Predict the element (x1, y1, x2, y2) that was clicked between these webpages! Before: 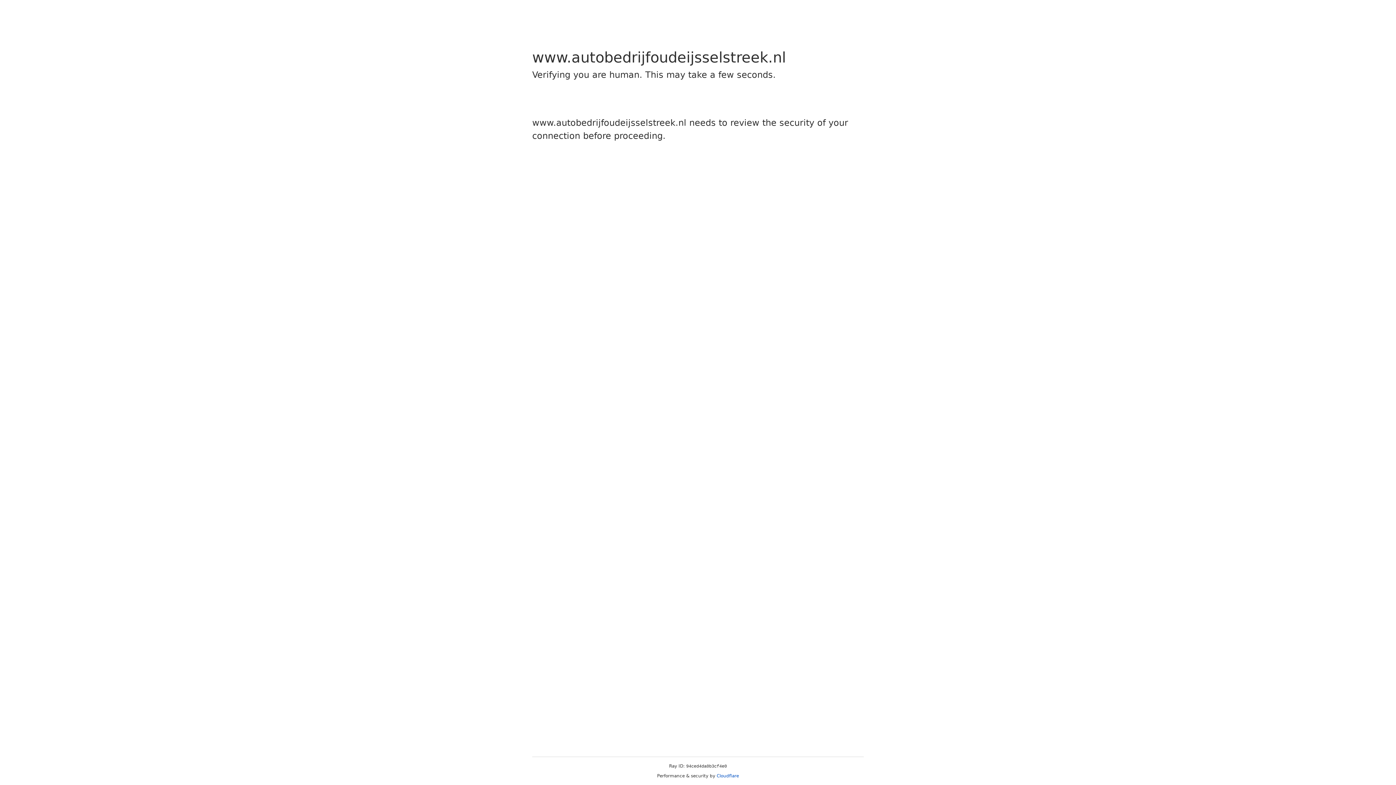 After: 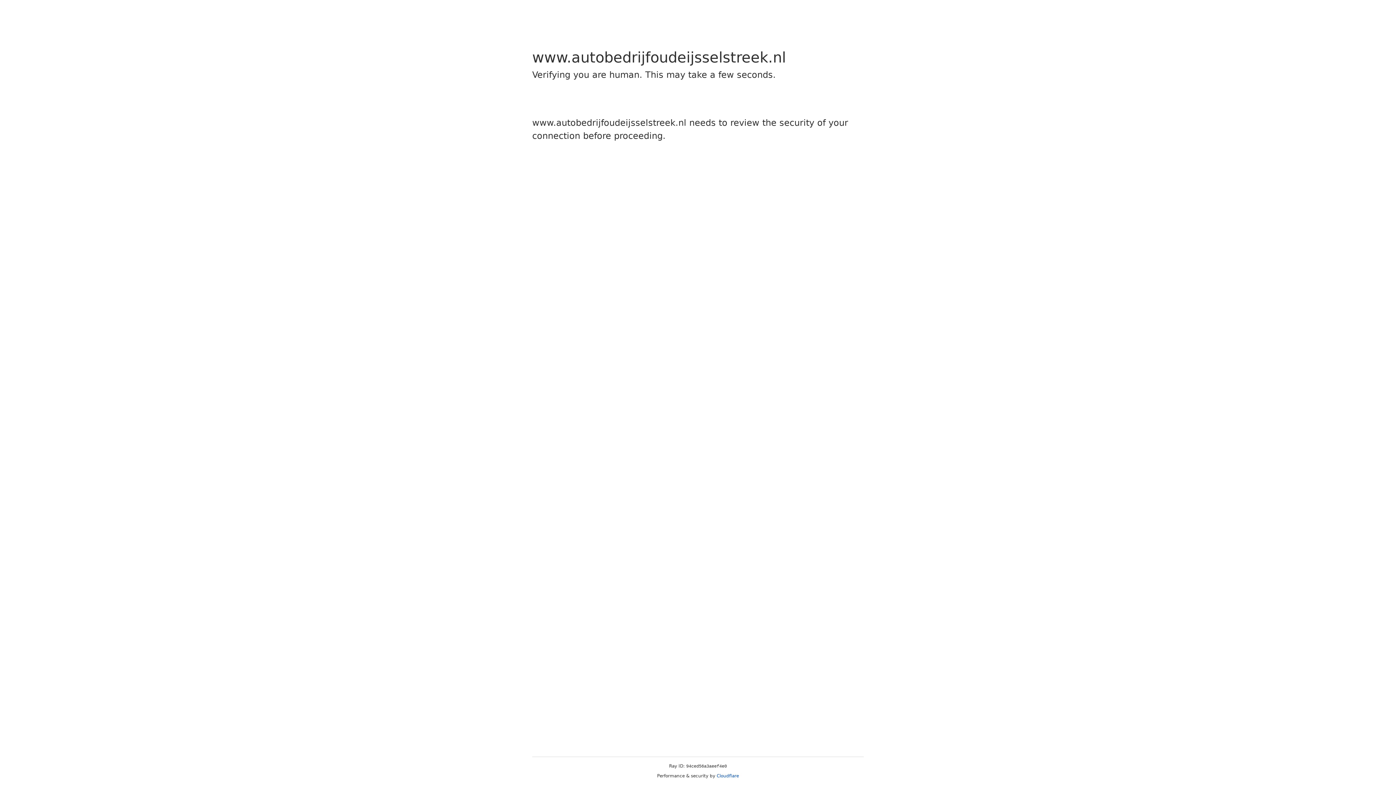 Action: label: Cloudflare bbox: (716, 773, 739, 778)